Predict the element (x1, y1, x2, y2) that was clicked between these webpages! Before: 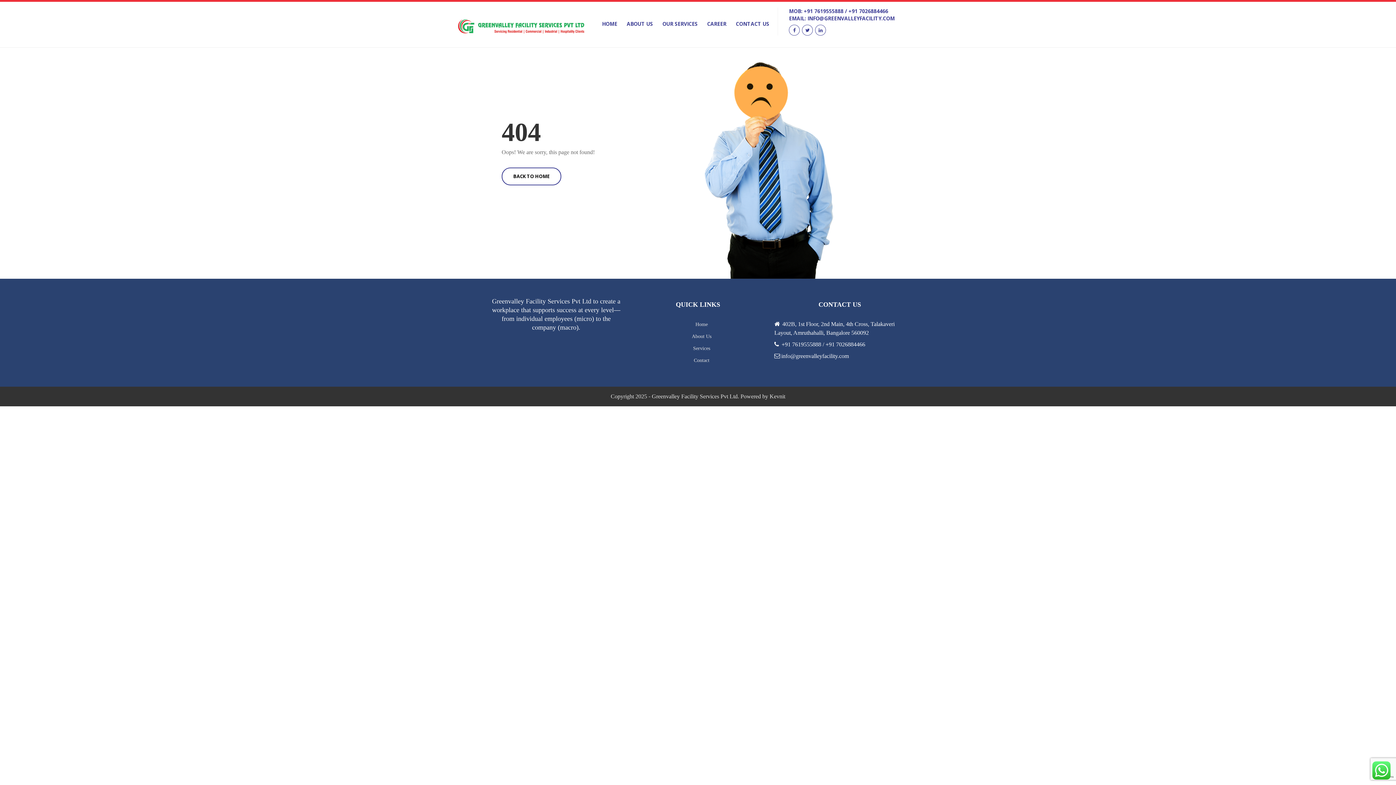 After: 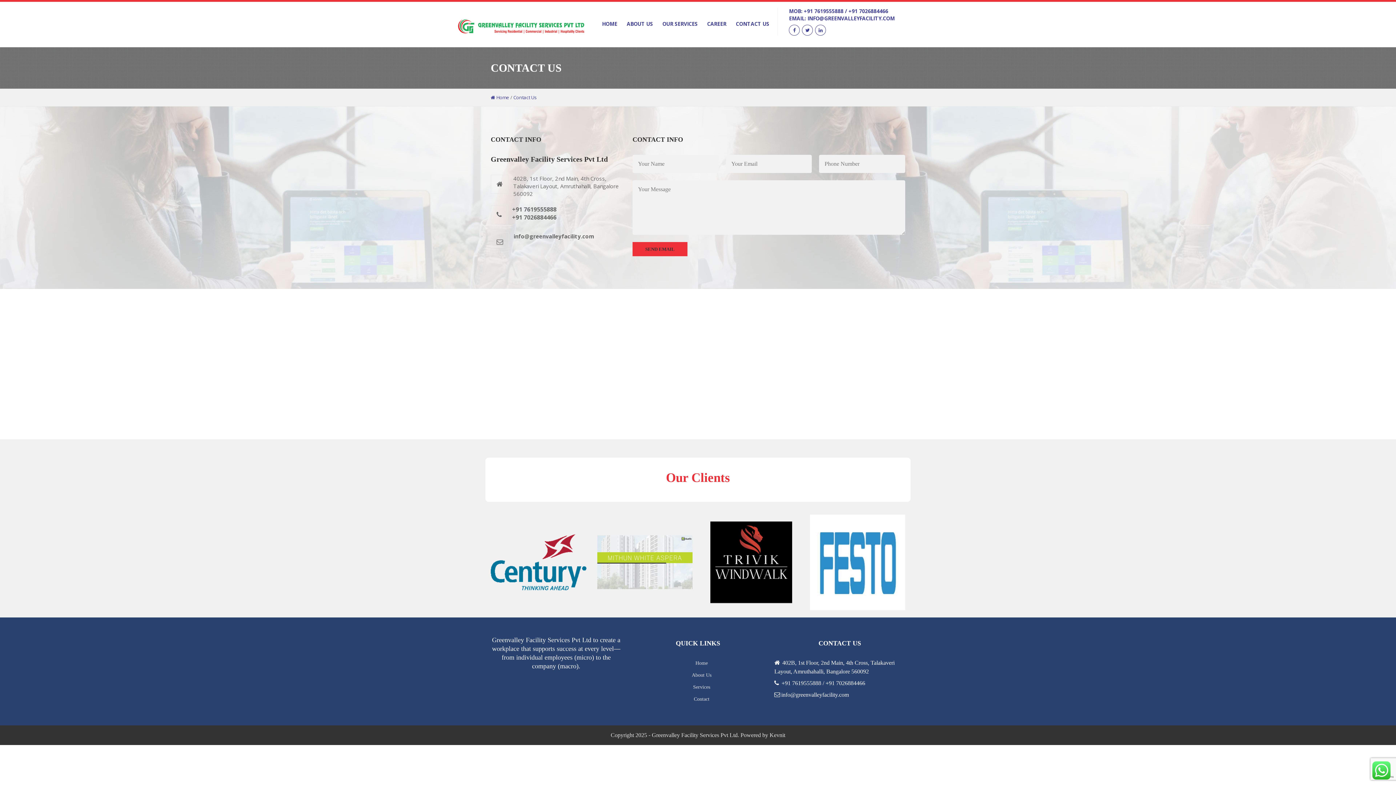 Action: bbox: (640, 356, 763, 365) label: Contact